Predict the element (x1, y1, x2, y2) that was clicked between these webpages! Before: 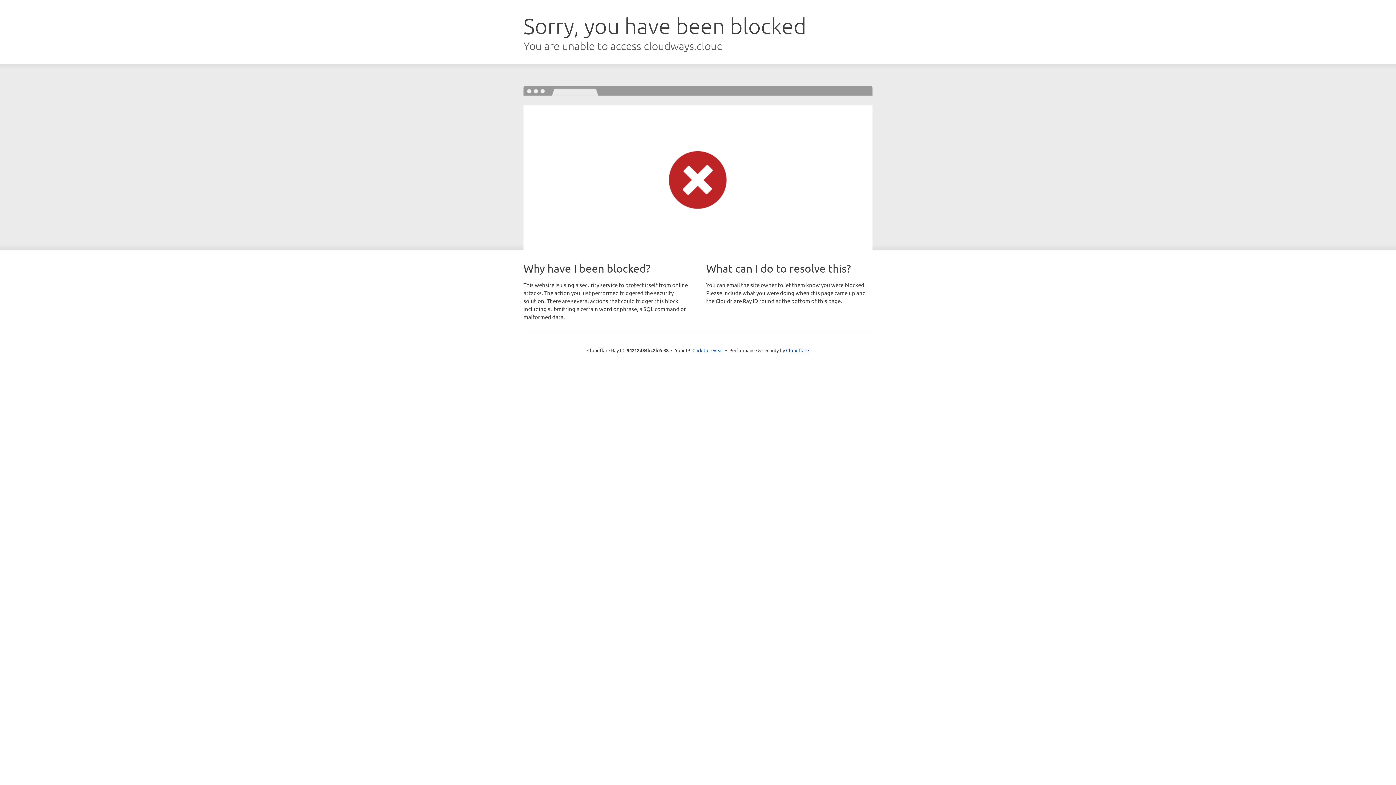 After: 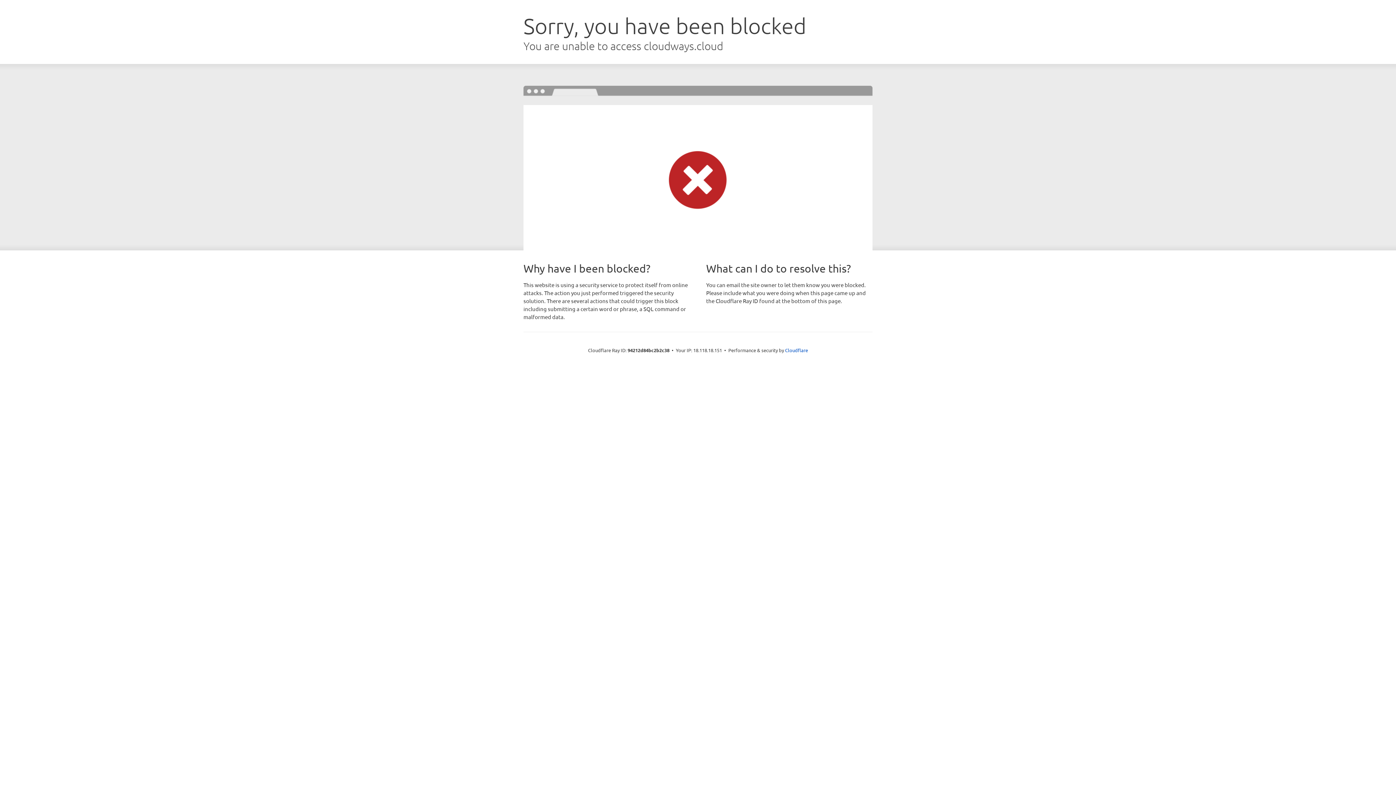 Action: bbox: (692, 346, 723, 353) label: Click to reveal